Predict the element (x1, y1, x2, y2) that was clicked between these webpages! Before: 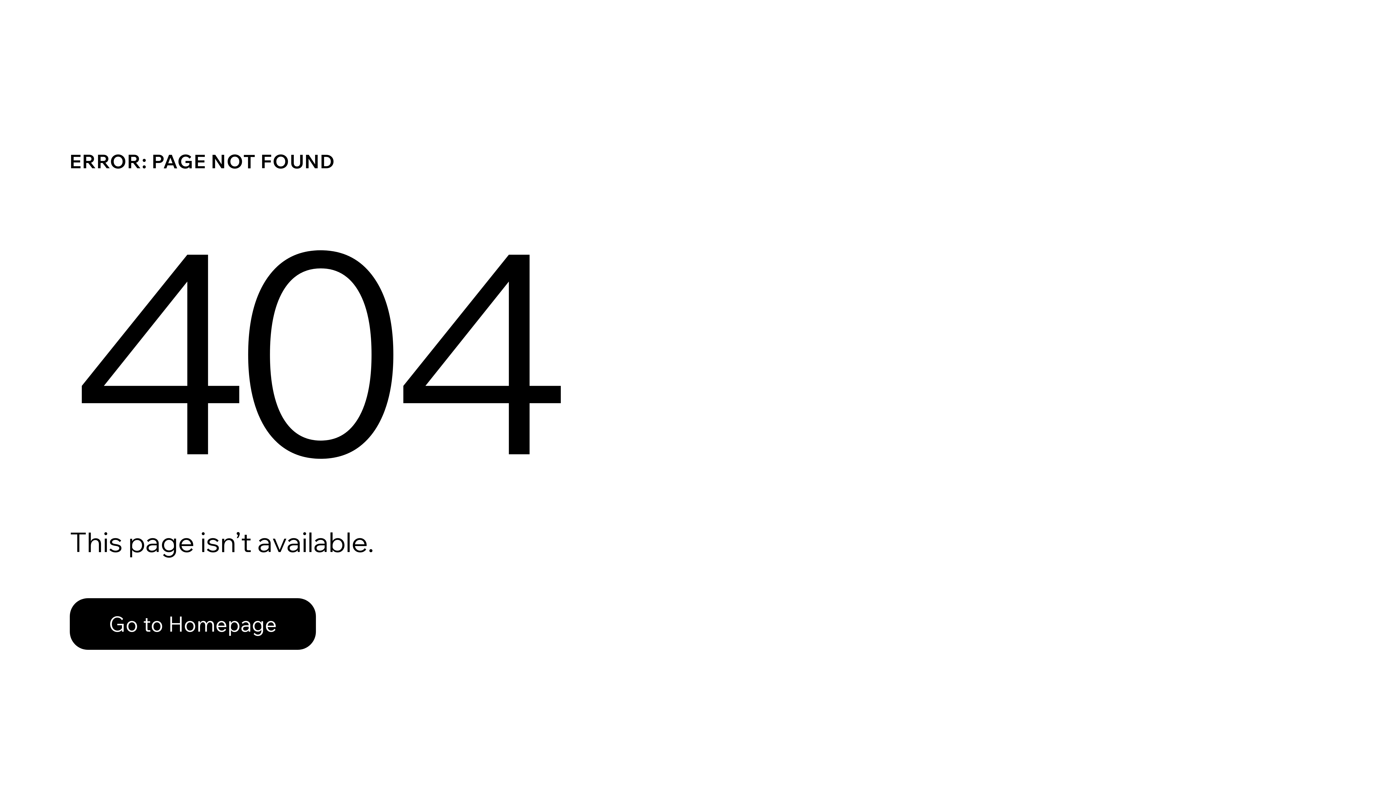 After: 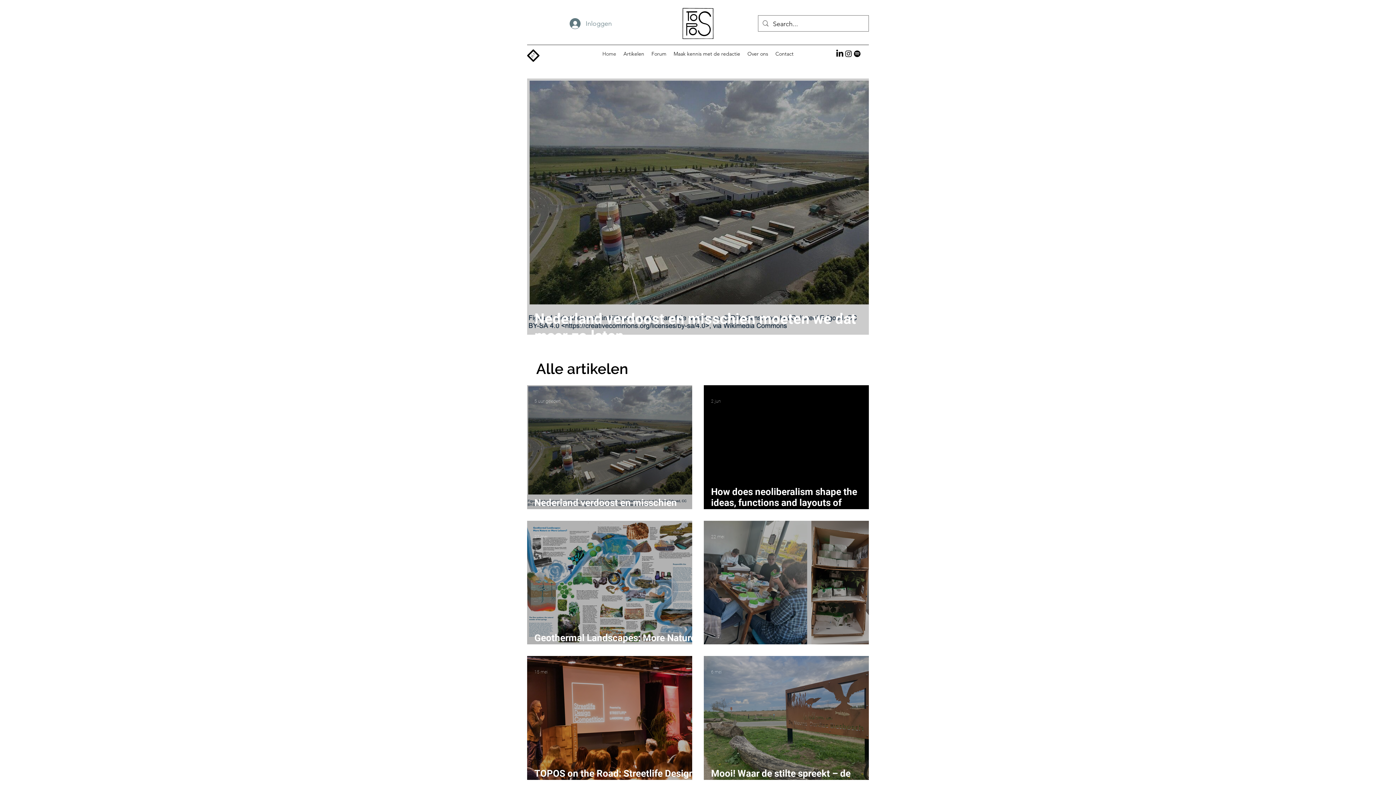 Action: bbox: (69, 582, 768, 659) label: Go to Homepage